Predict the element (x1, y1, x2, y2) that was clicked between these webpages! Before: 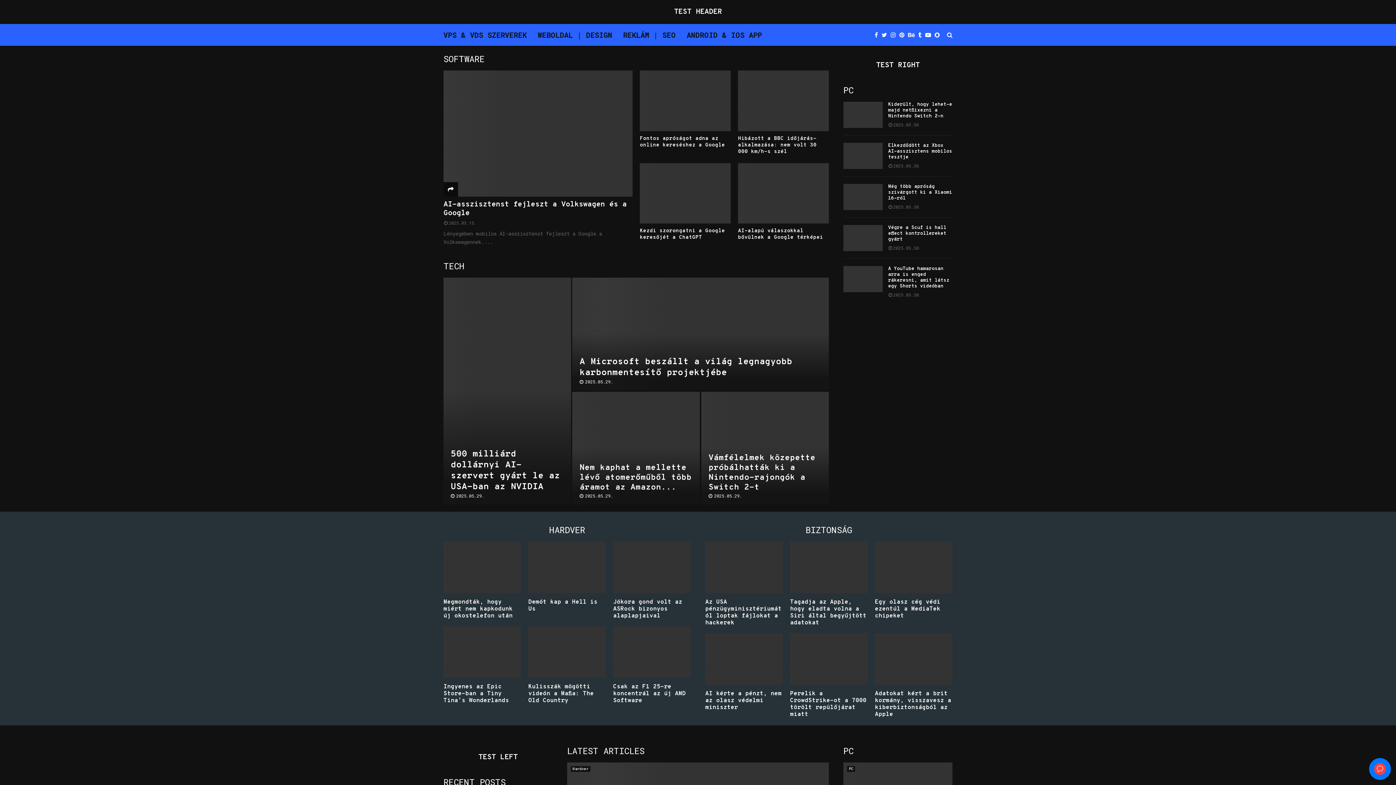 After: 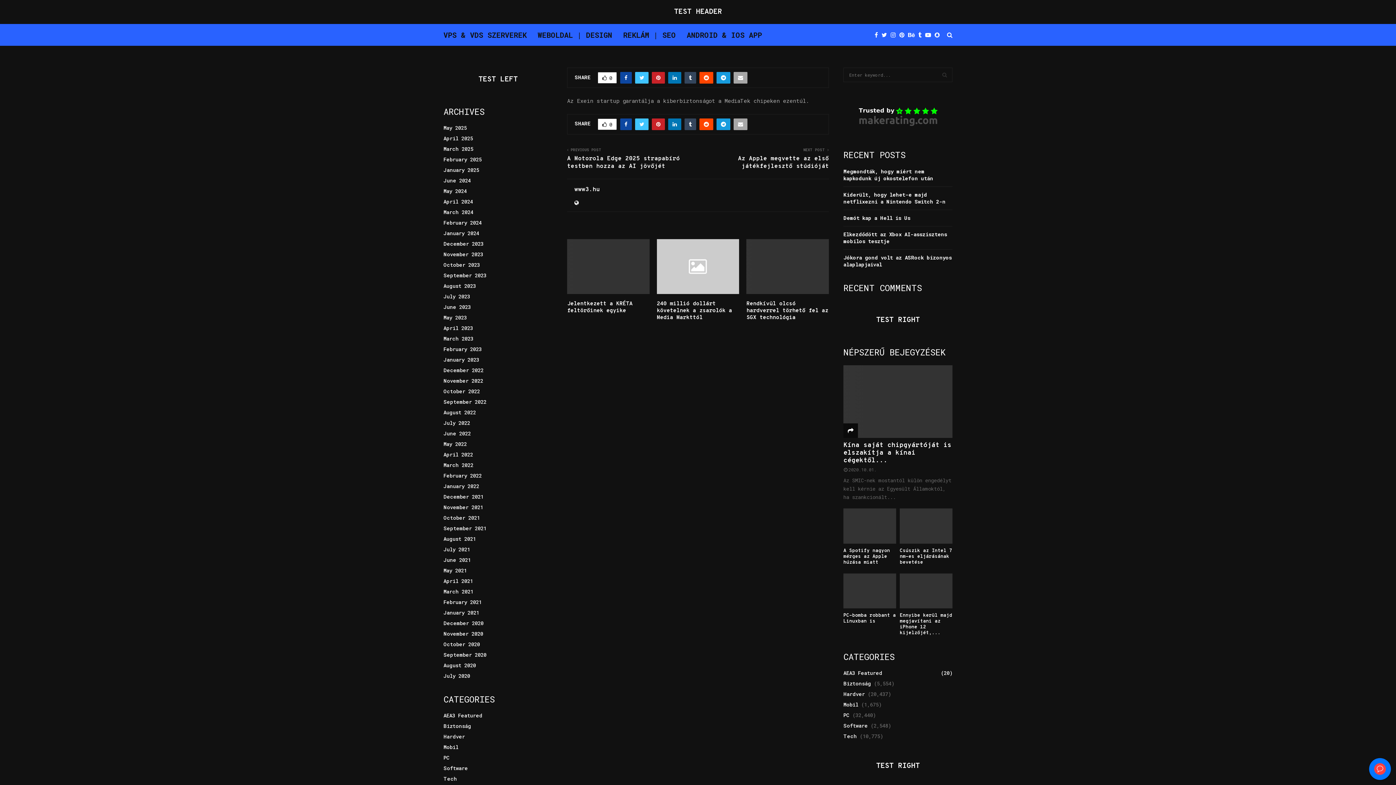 Action: label: Egy olasz cég védi ezentúl a MediaTek chipeket bbox: (875, 598, 940, 619)